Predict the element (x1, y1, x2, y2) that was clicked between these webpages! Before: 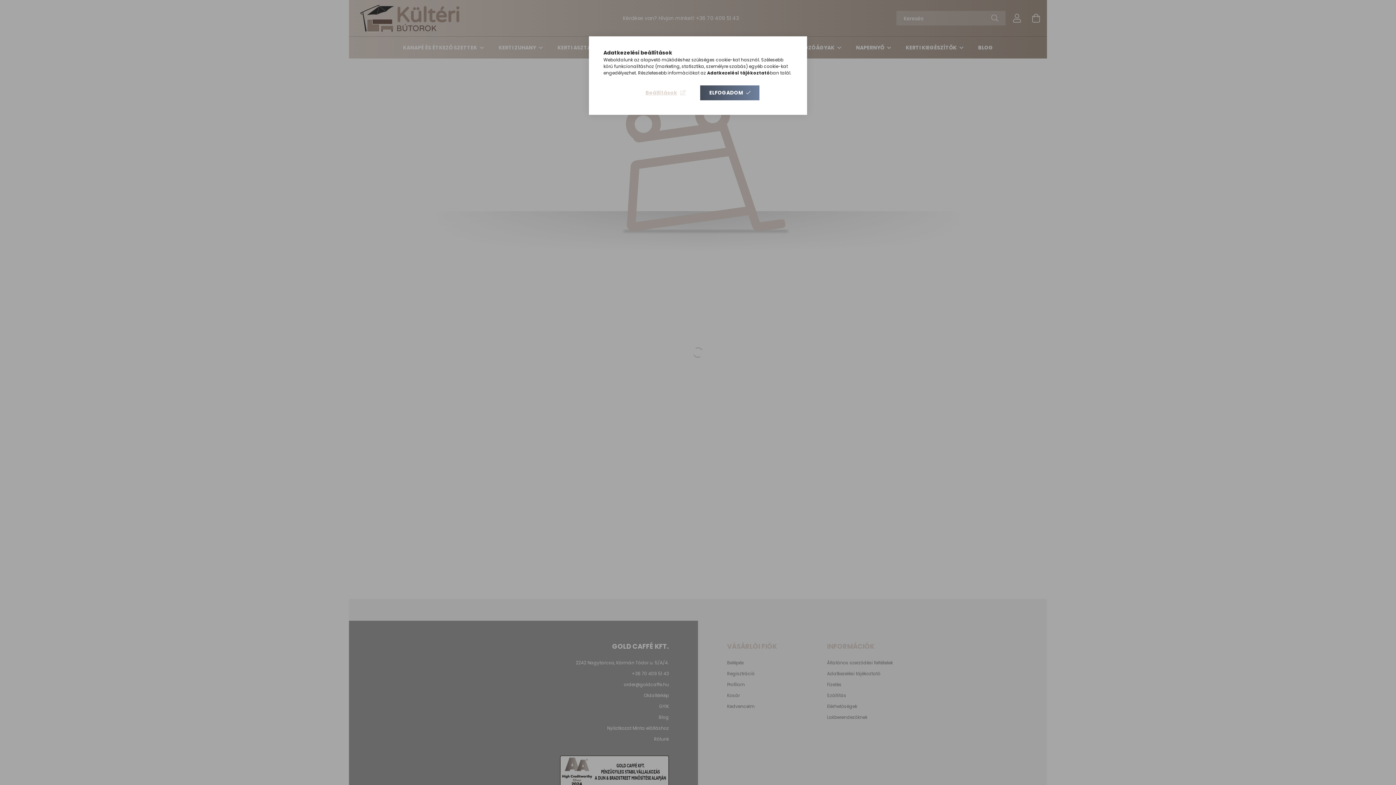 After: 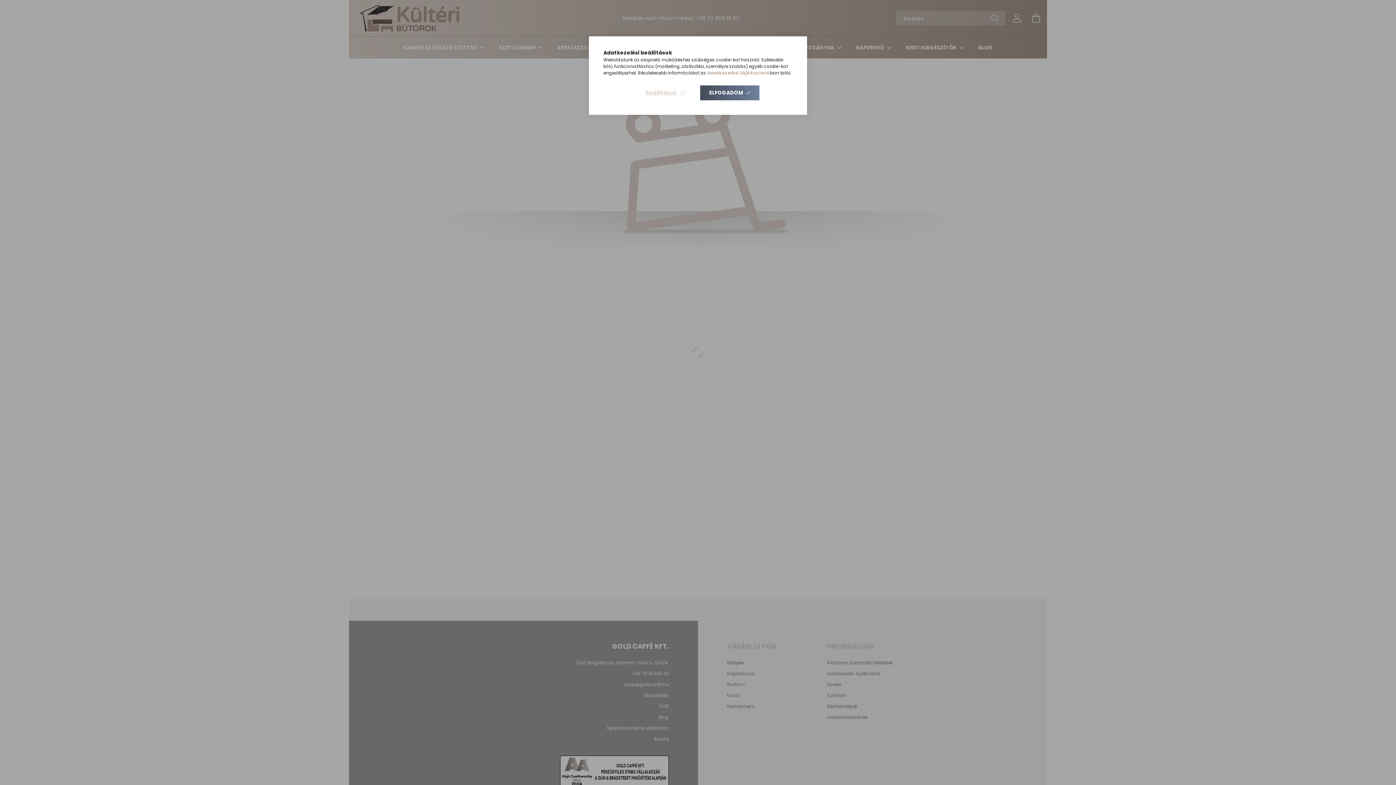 Action: label: Adatkezelési tájékoztató bbox: (707, 69, 770, 76)